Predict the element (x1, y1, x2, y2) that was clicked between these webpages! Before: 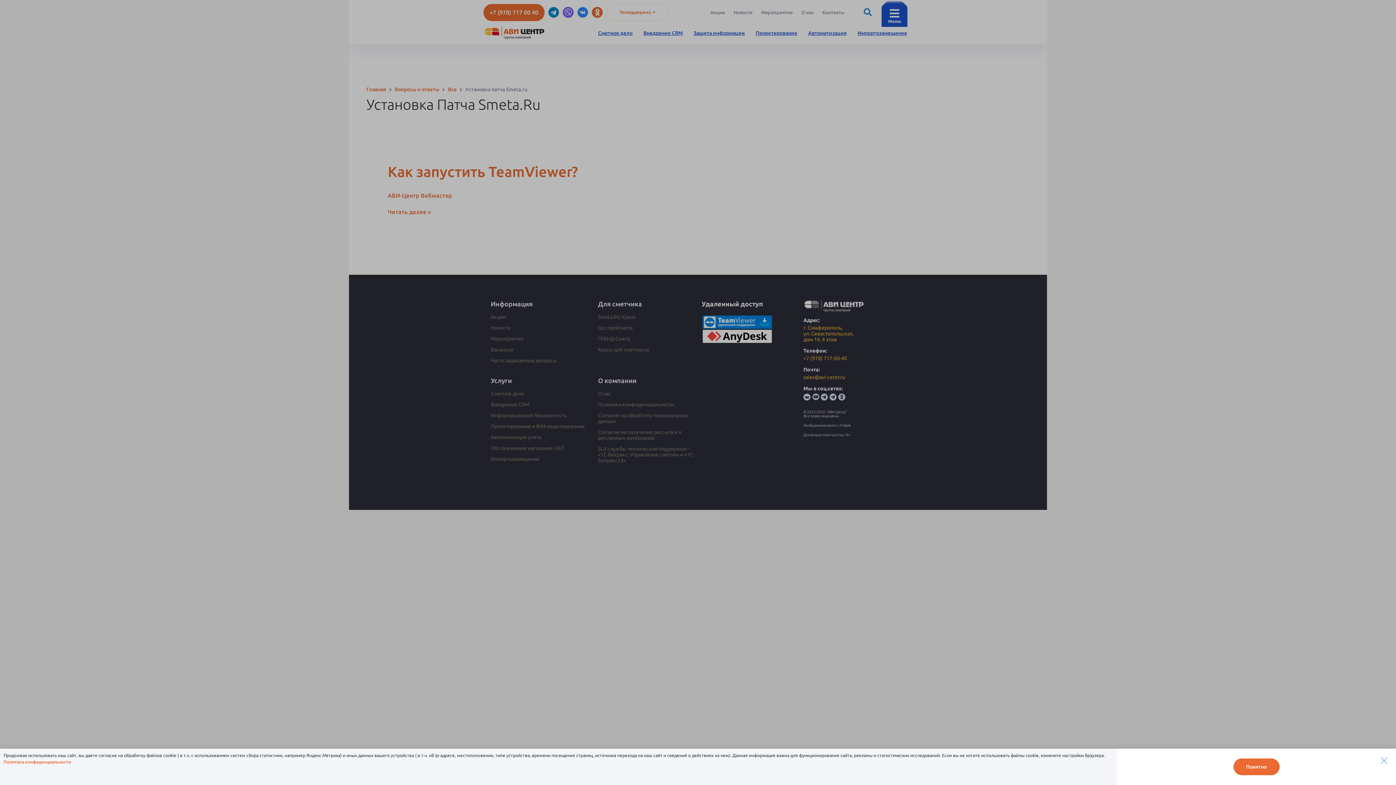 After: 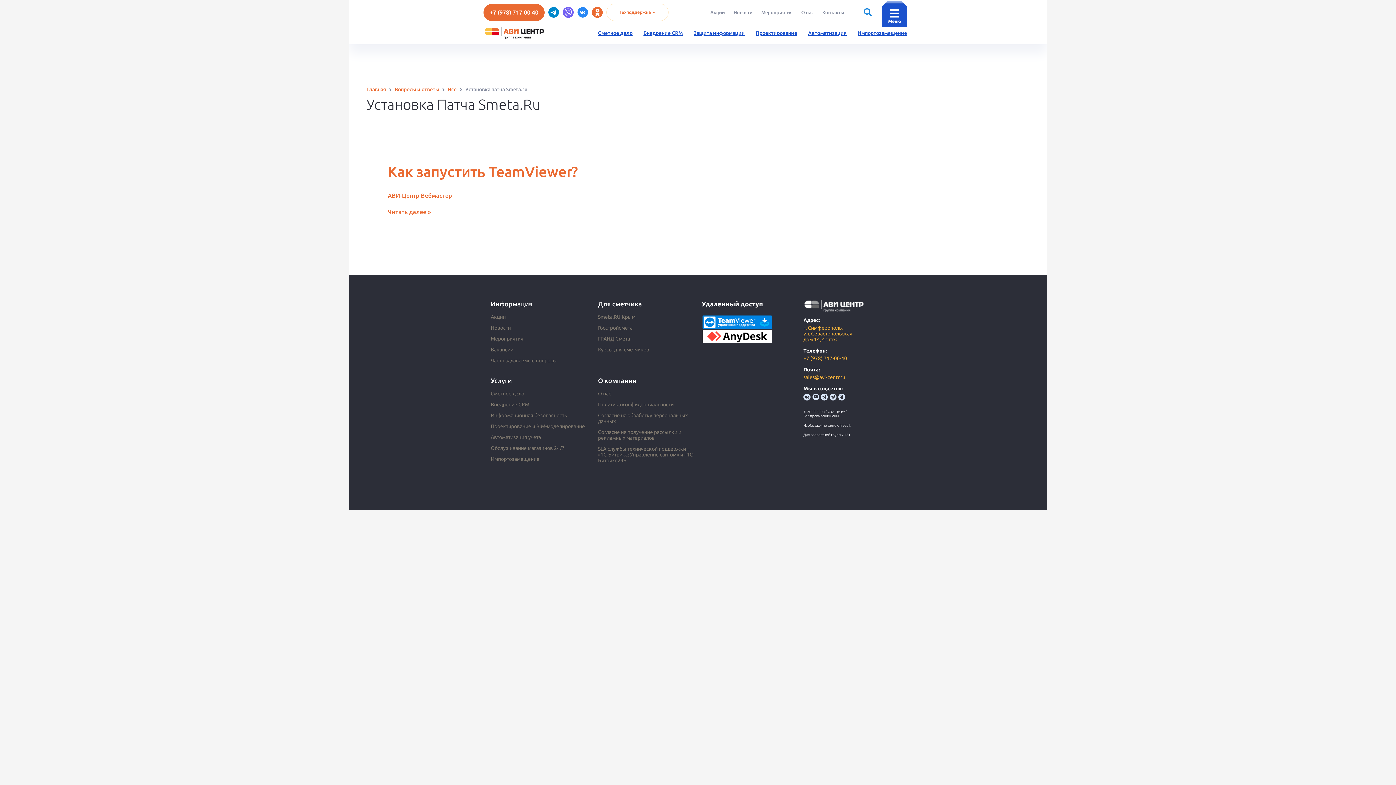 Action: bbox: (1233, 758, 1279, 775) label: Понятно